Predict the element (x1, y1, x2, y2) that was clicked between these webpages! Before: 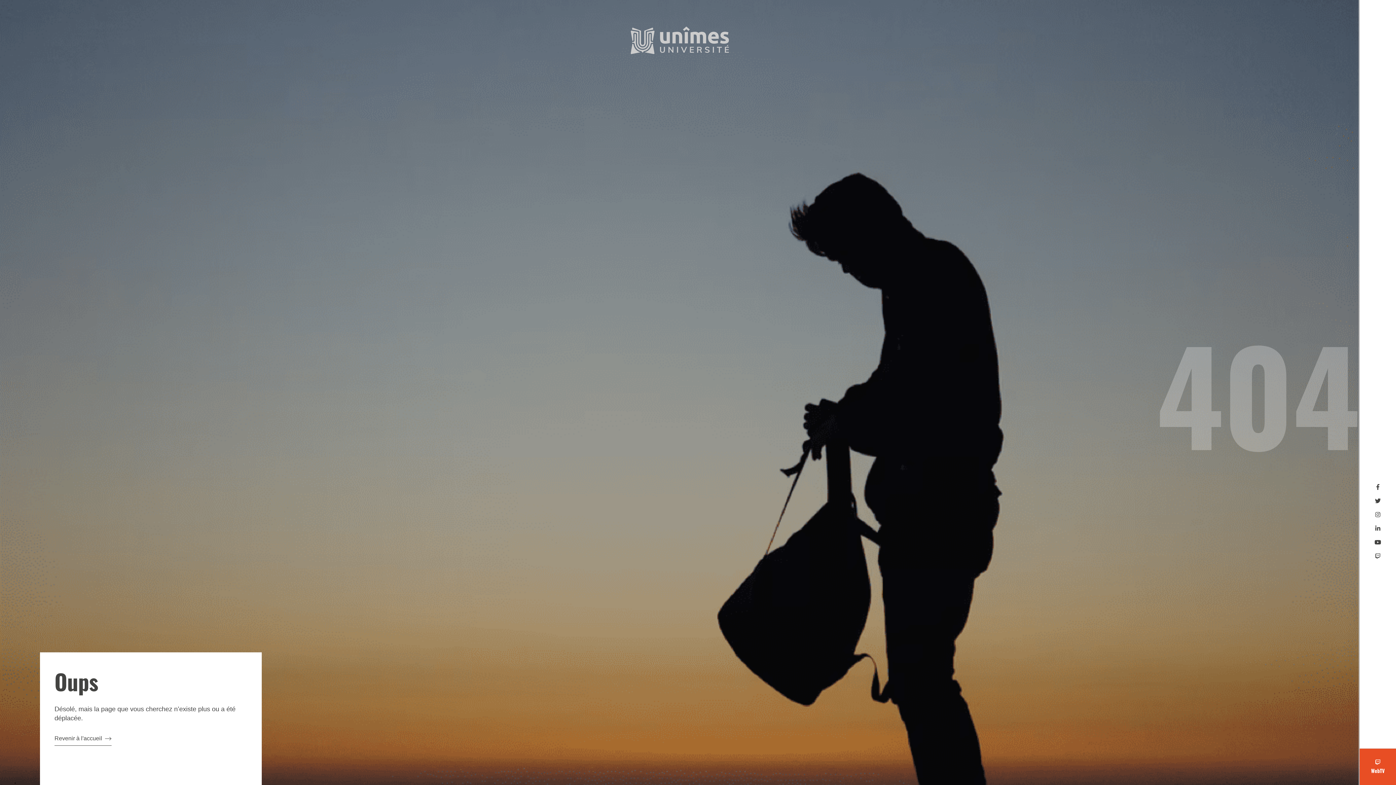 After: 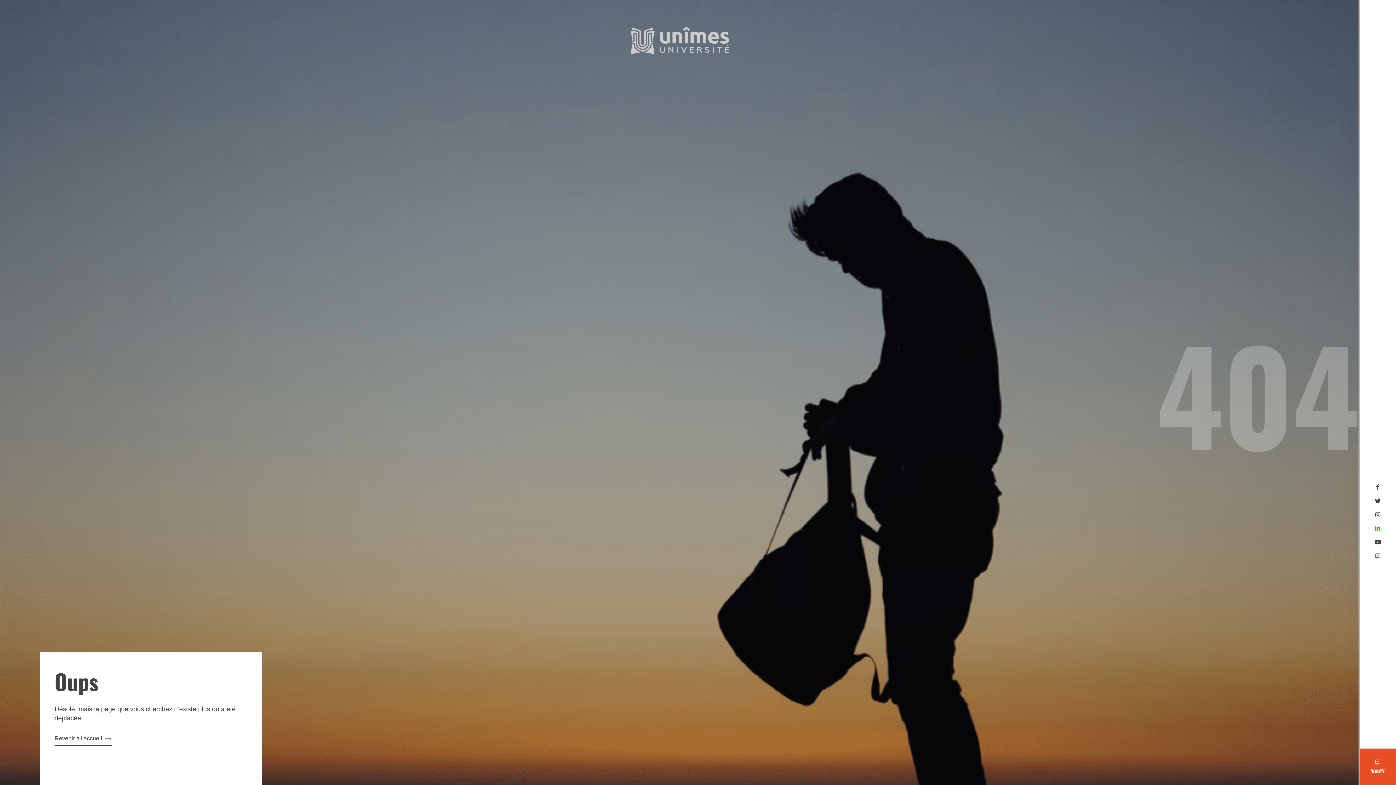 Action: bbox: (1375, 525, 1380, 531)